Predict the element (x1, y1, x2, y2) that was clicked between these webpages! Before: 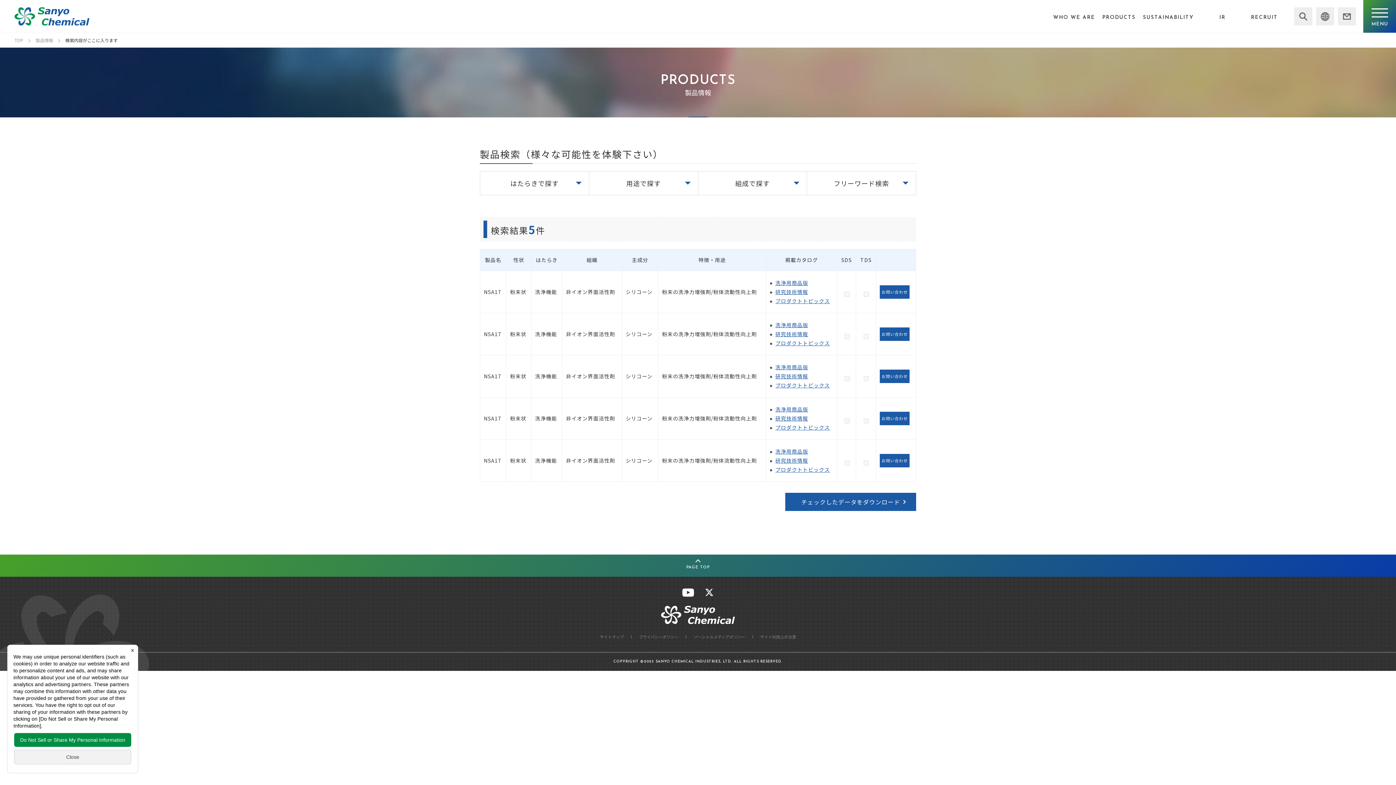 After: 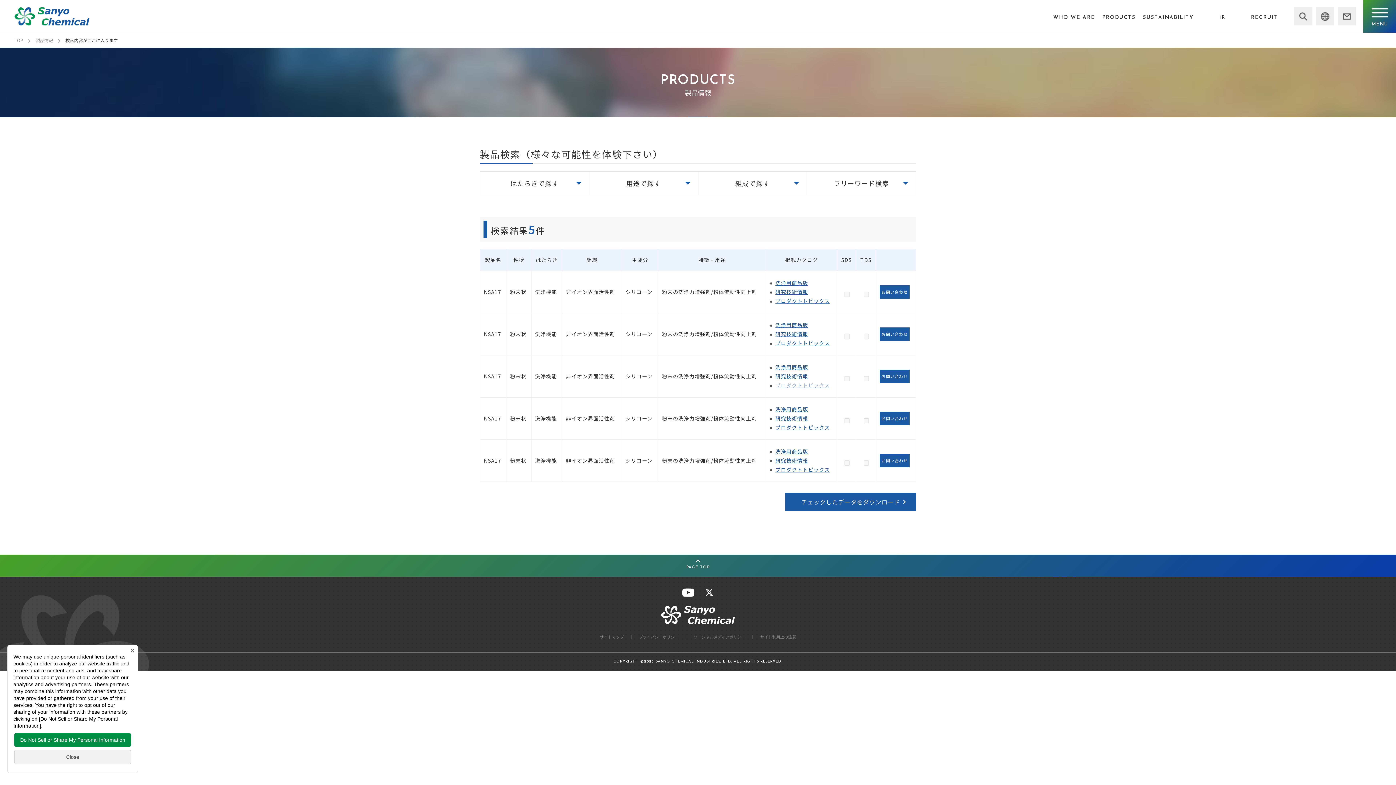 Action: bbox: (775, 381, 830, 389) label: プロダクトトピックス